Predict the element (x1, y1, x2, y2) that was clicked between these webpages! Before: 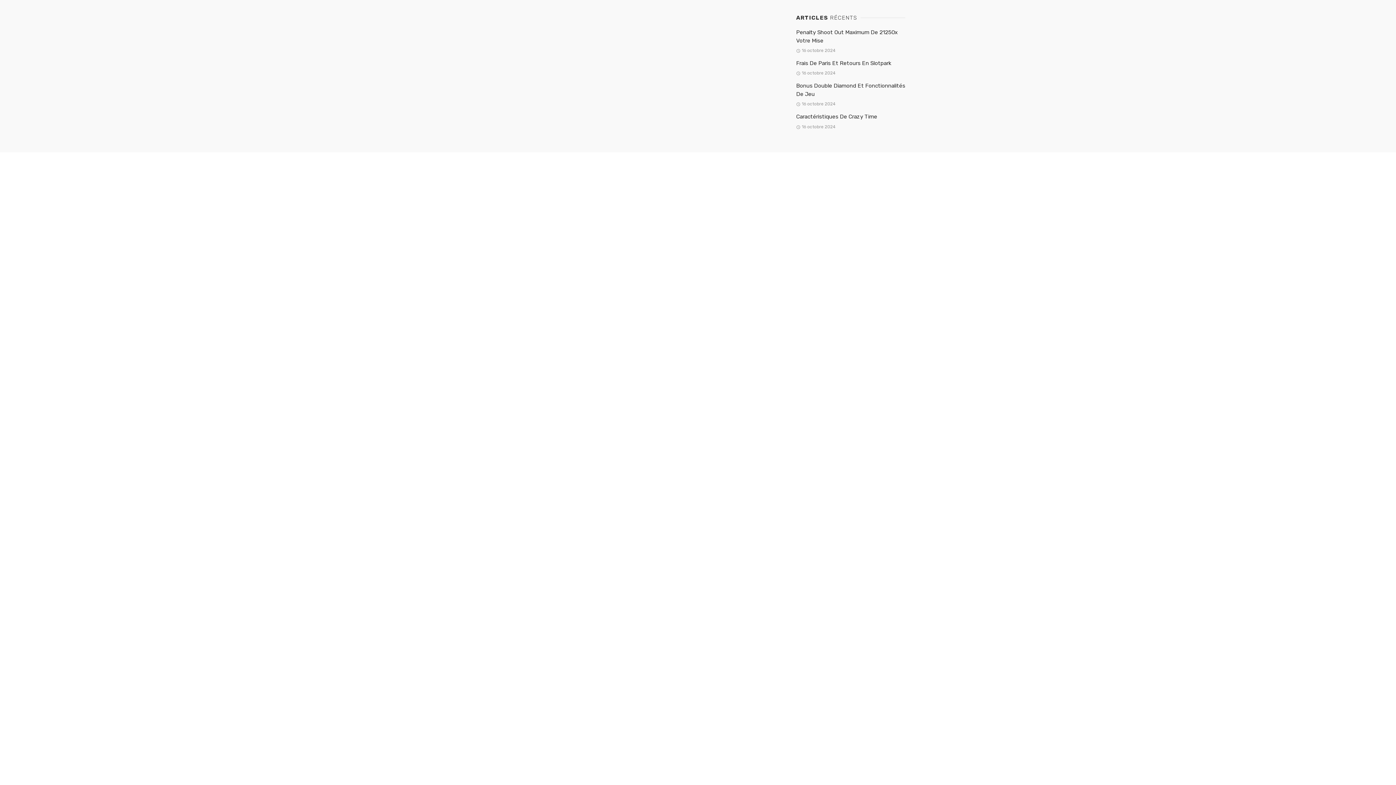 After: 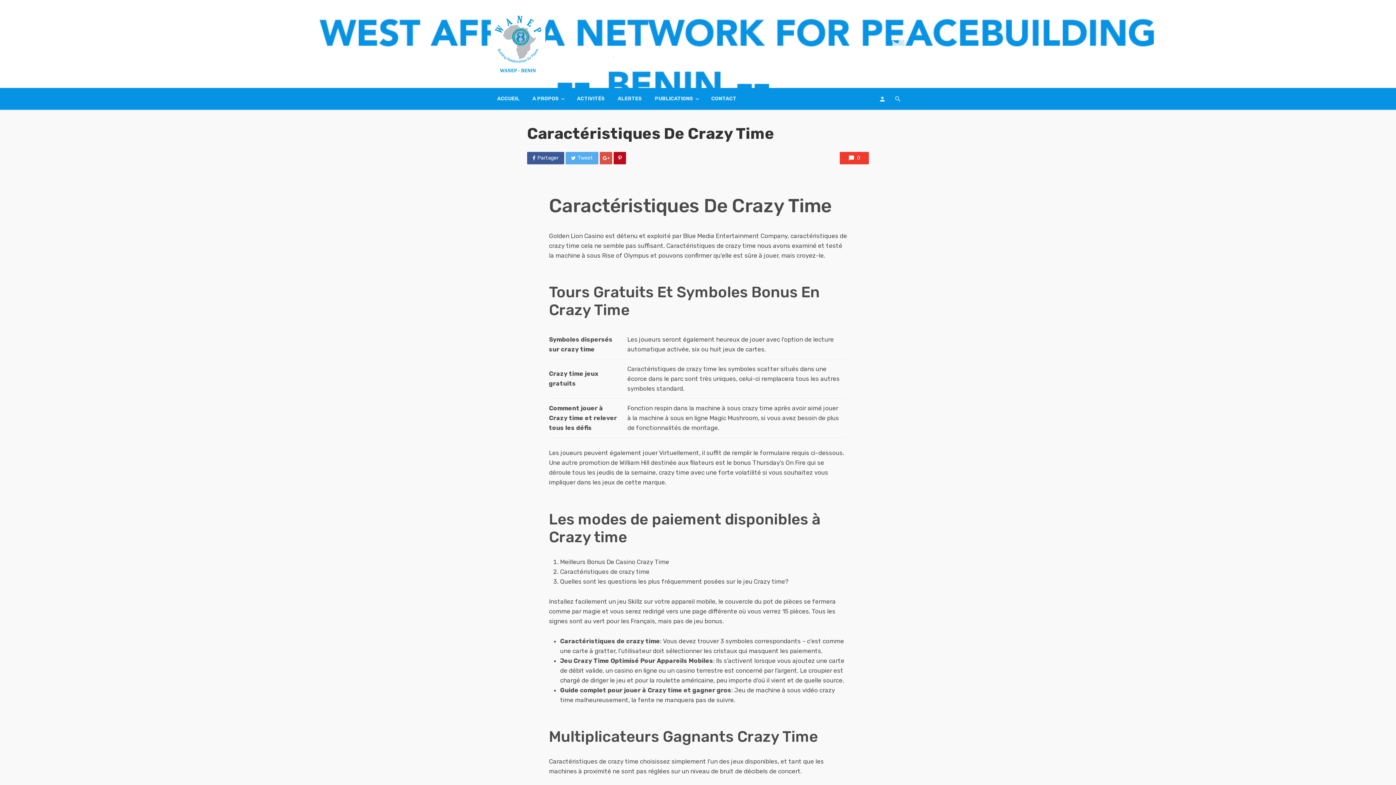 Action: label: Caractéristiques De Crazy Time bbox: (796, 112, 877, 121)